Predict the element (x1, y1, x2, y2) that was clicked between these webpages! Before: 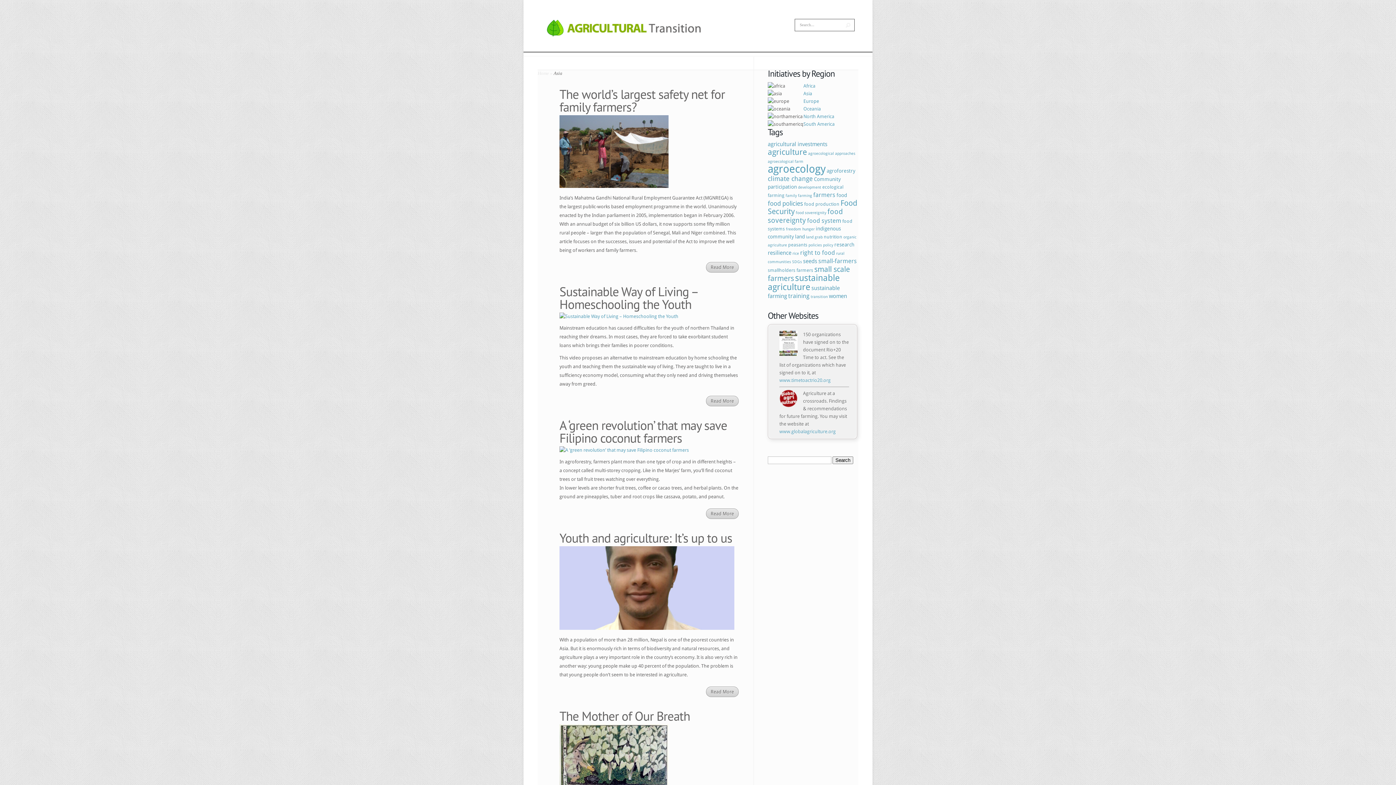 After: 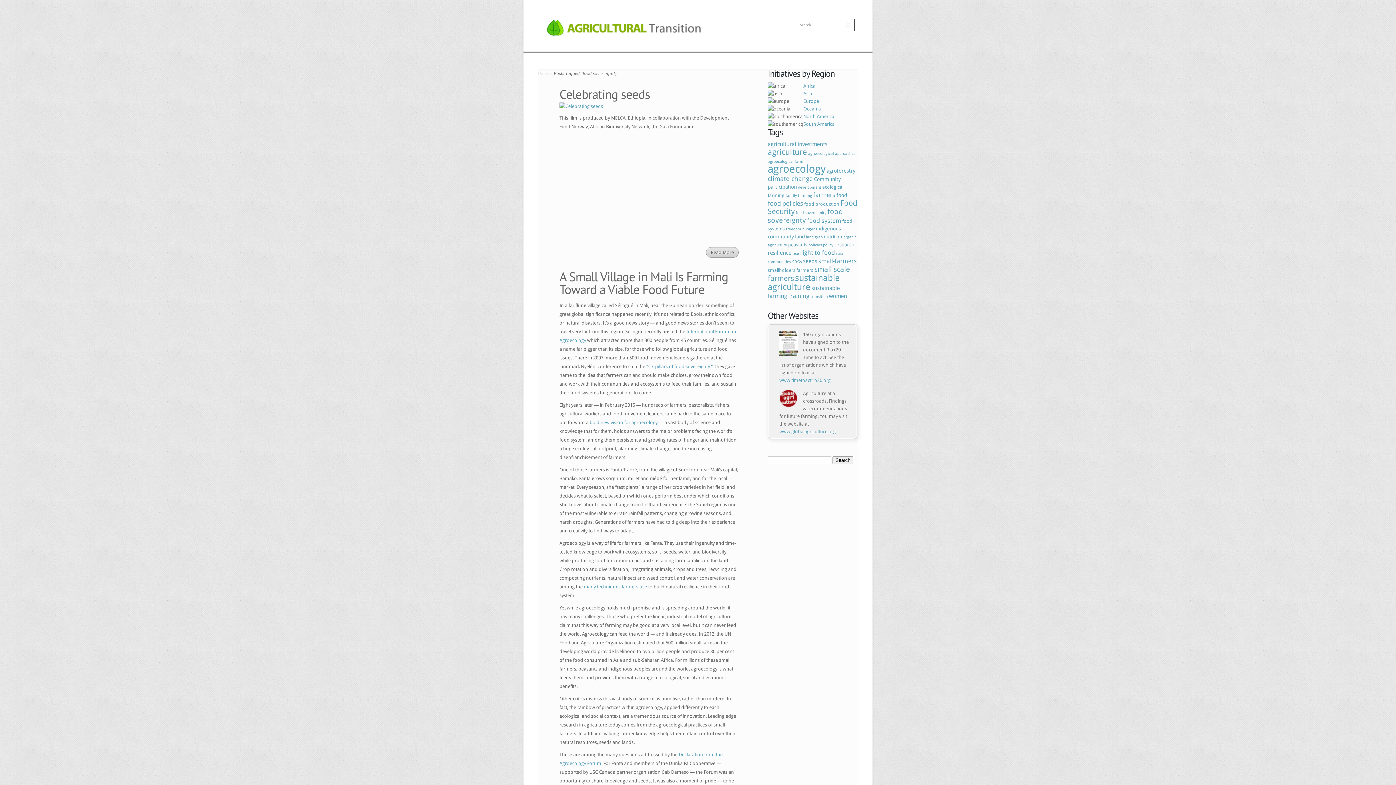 Action: bbox: (796, 210, 826, 215) label: food sovereignity (2 items)